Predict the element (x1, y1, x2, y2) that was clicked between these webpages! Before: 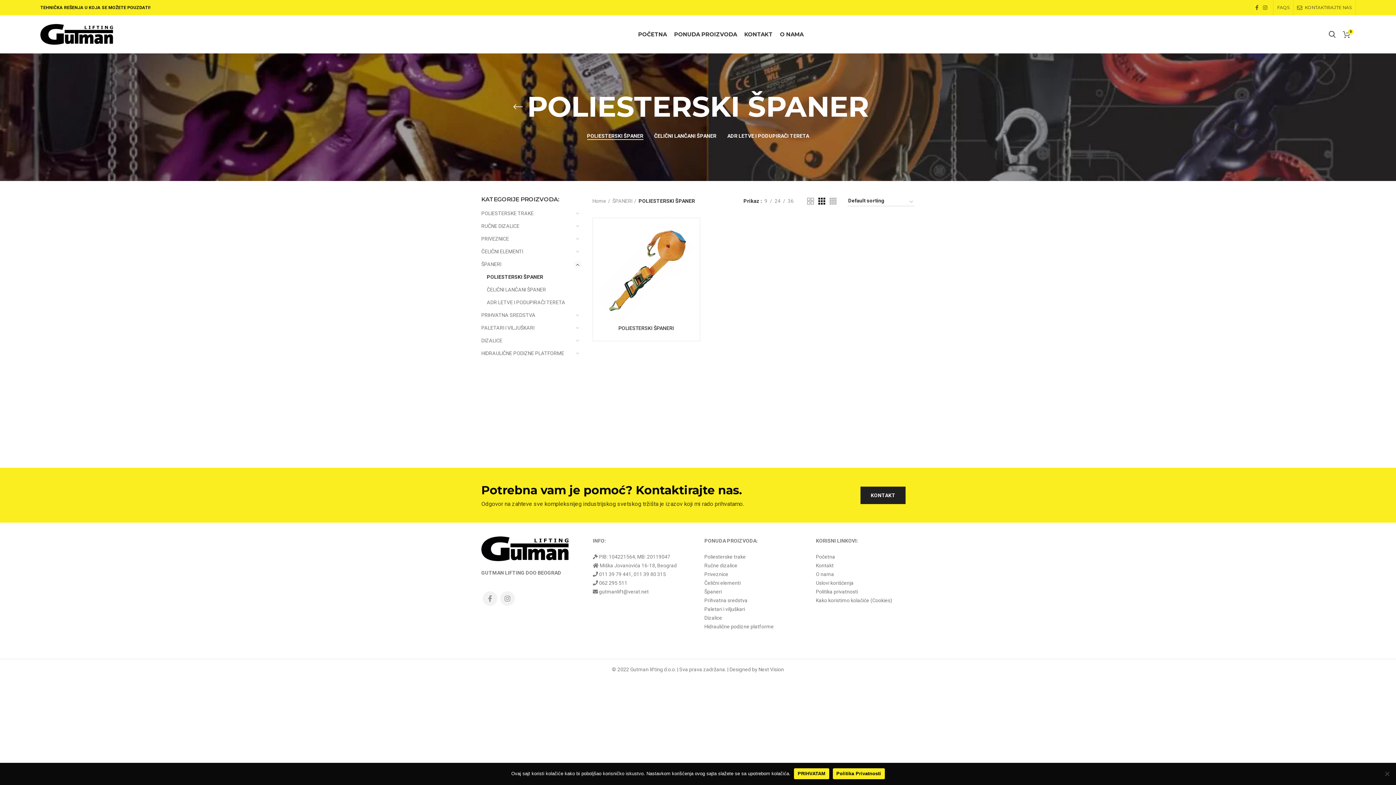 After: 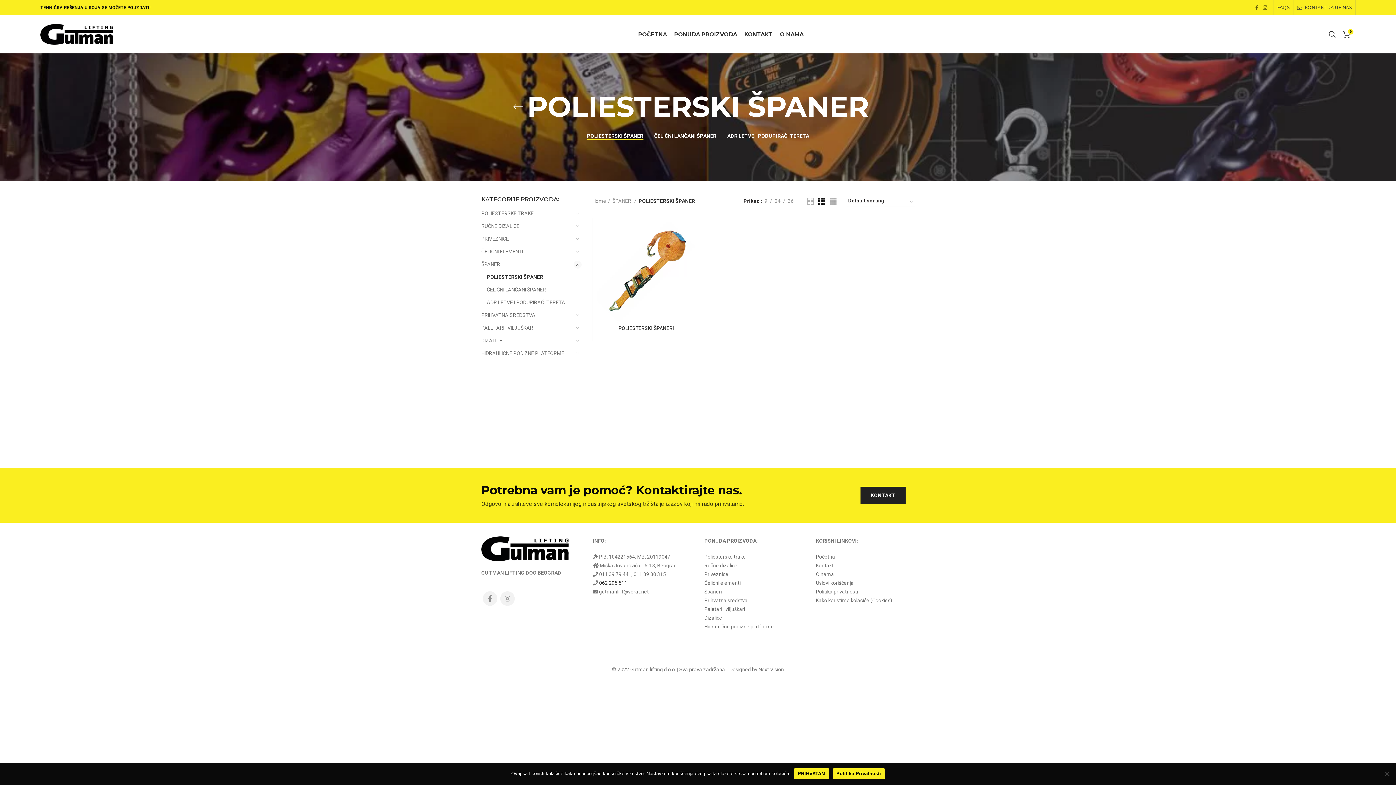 Action: label: 062 295 511 bbox: (599, 580, 627, 586)